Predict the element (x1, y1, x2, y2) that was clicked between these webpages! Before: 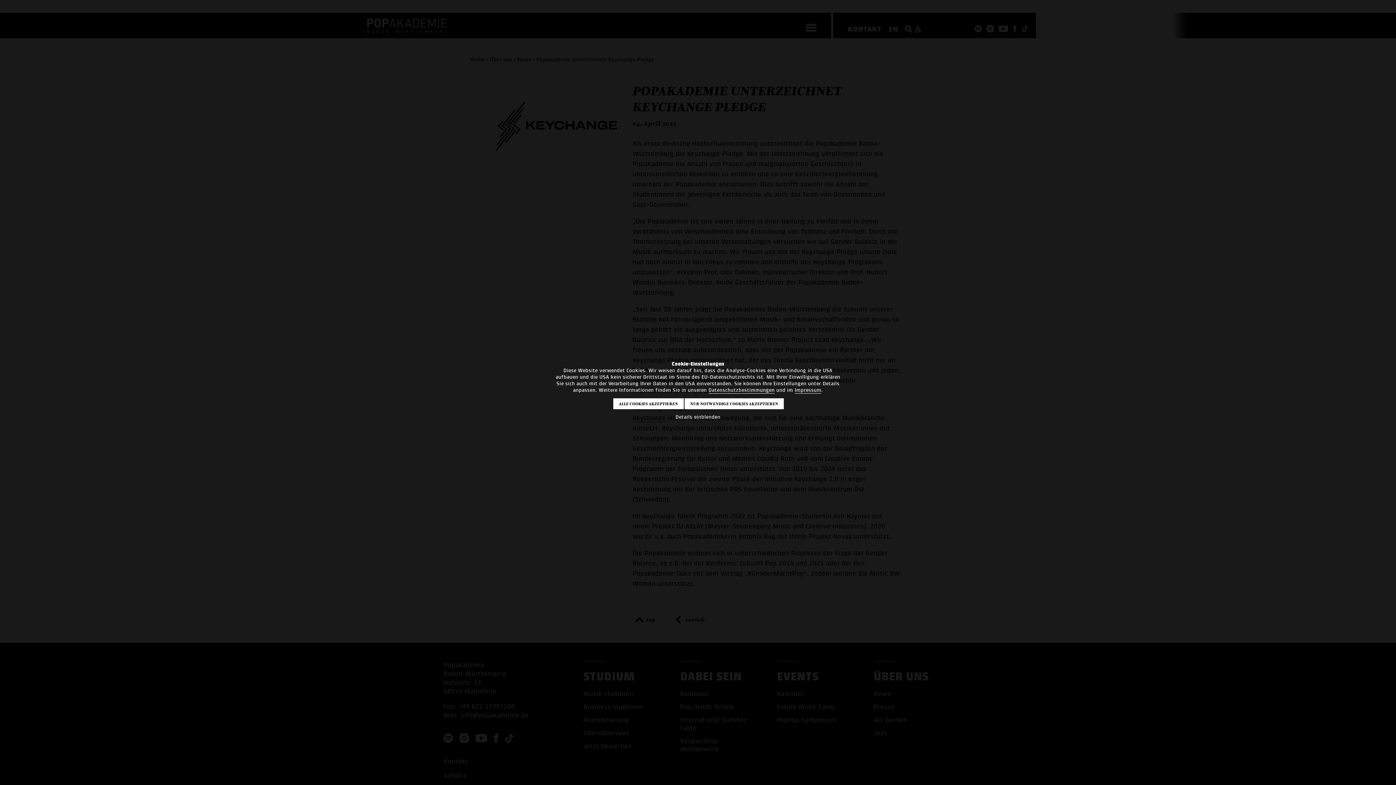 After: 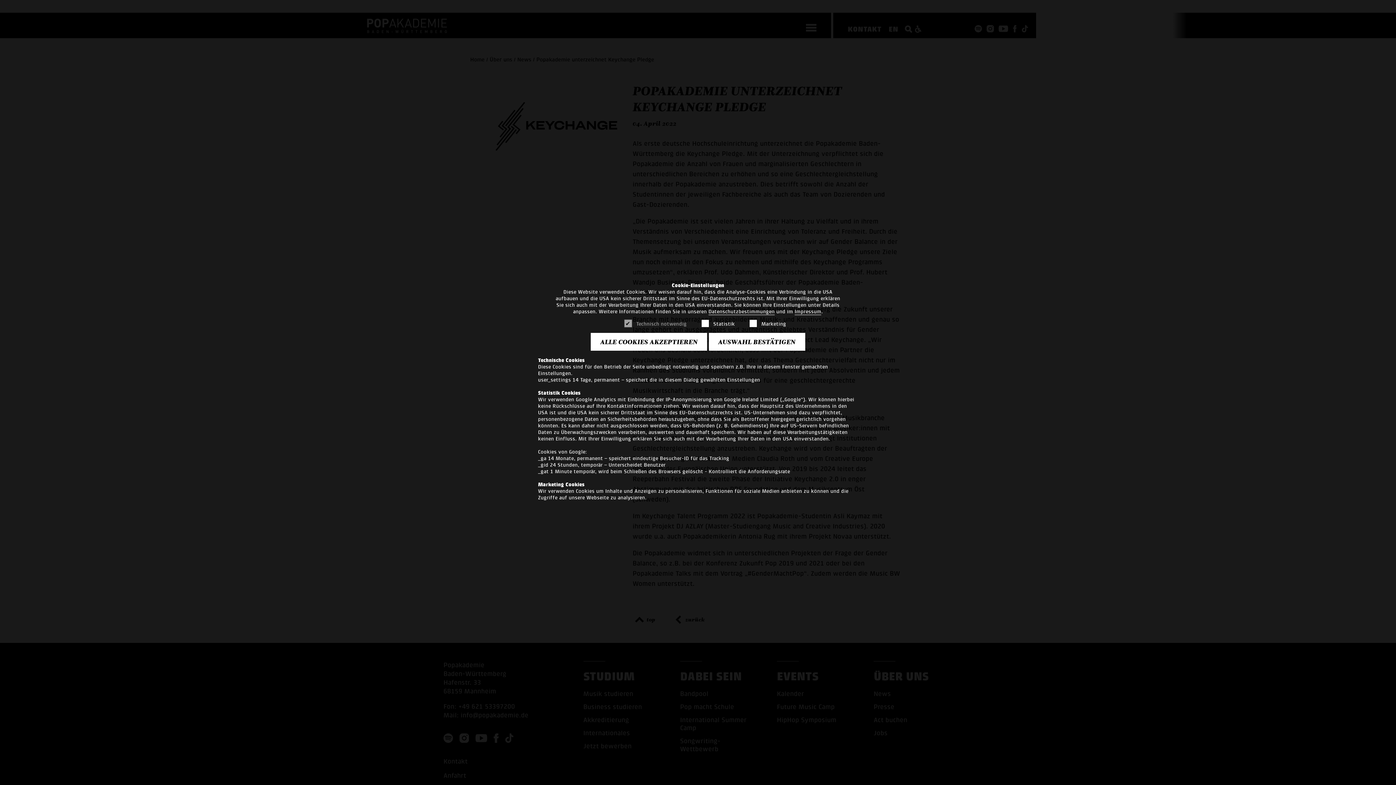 Action: label: Details einblenden bbox: (675, 414, 720, 420)